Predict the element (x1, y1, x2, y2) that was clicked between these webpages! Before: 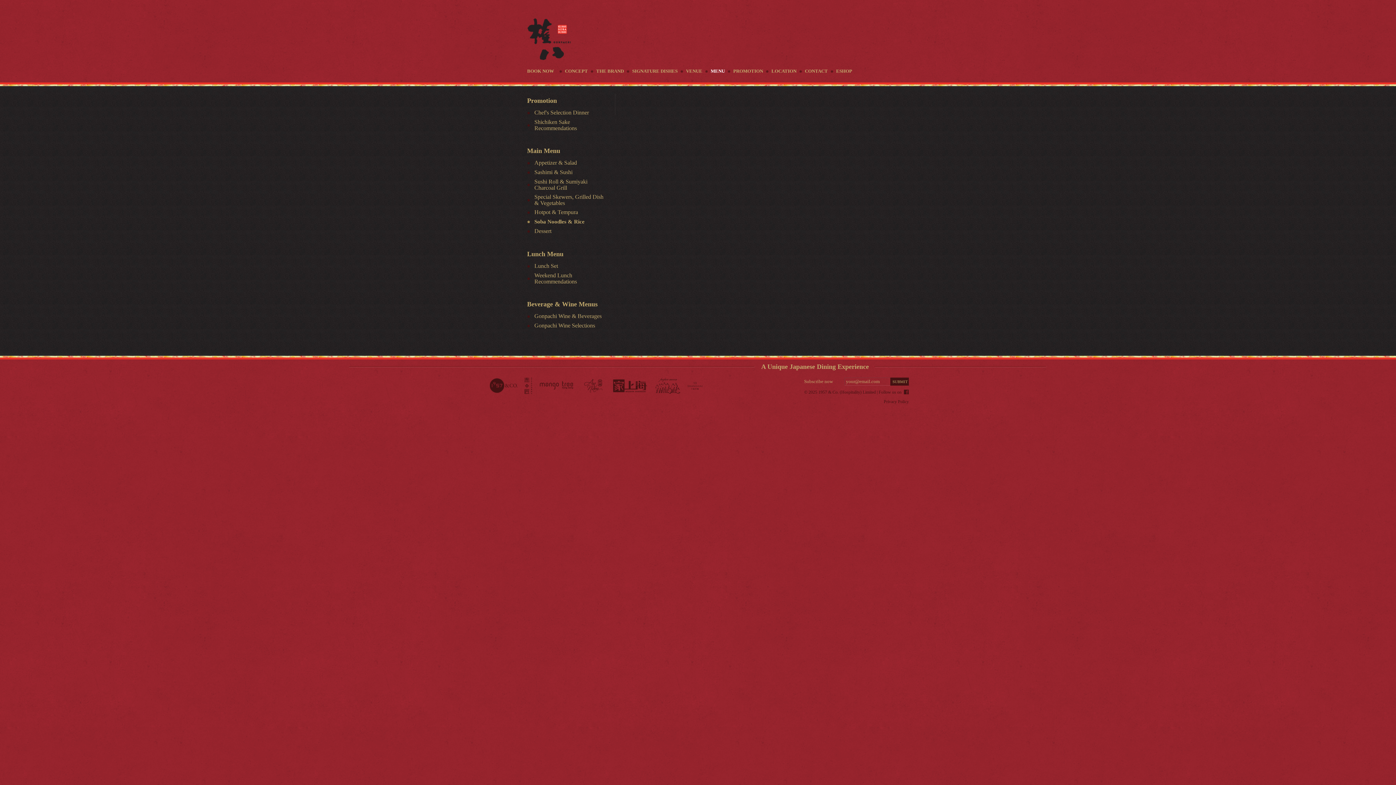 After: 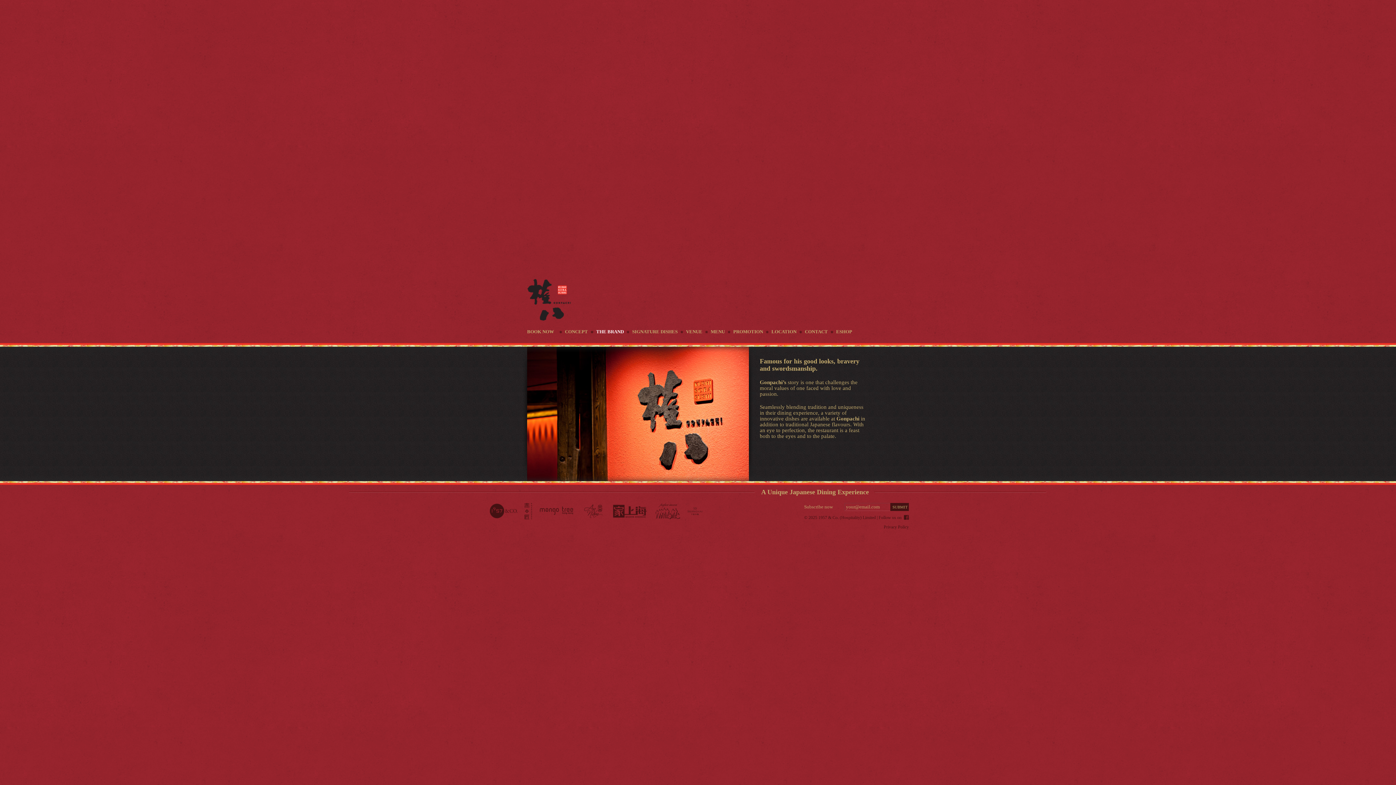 Action: label: THE BRAND bbox: (594, 67, 625, 75)